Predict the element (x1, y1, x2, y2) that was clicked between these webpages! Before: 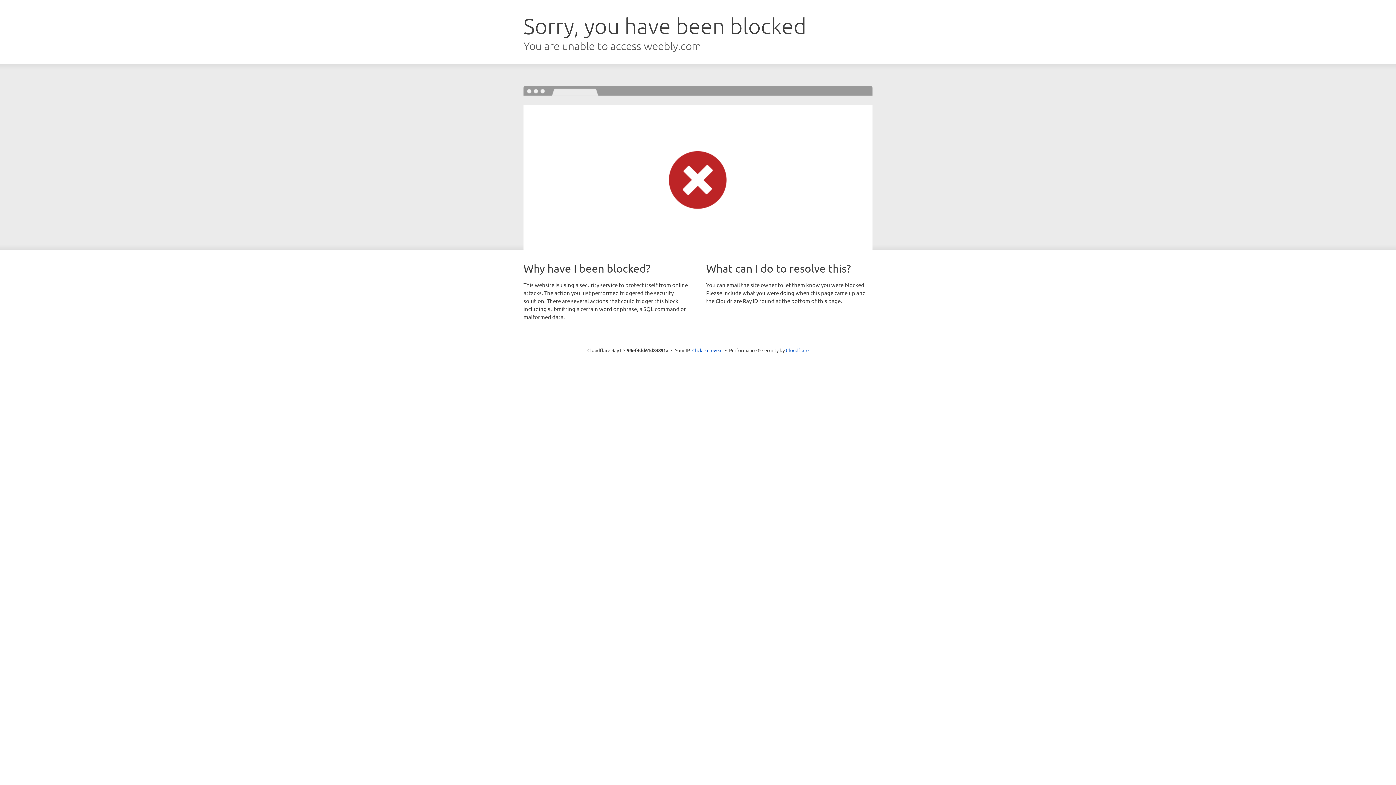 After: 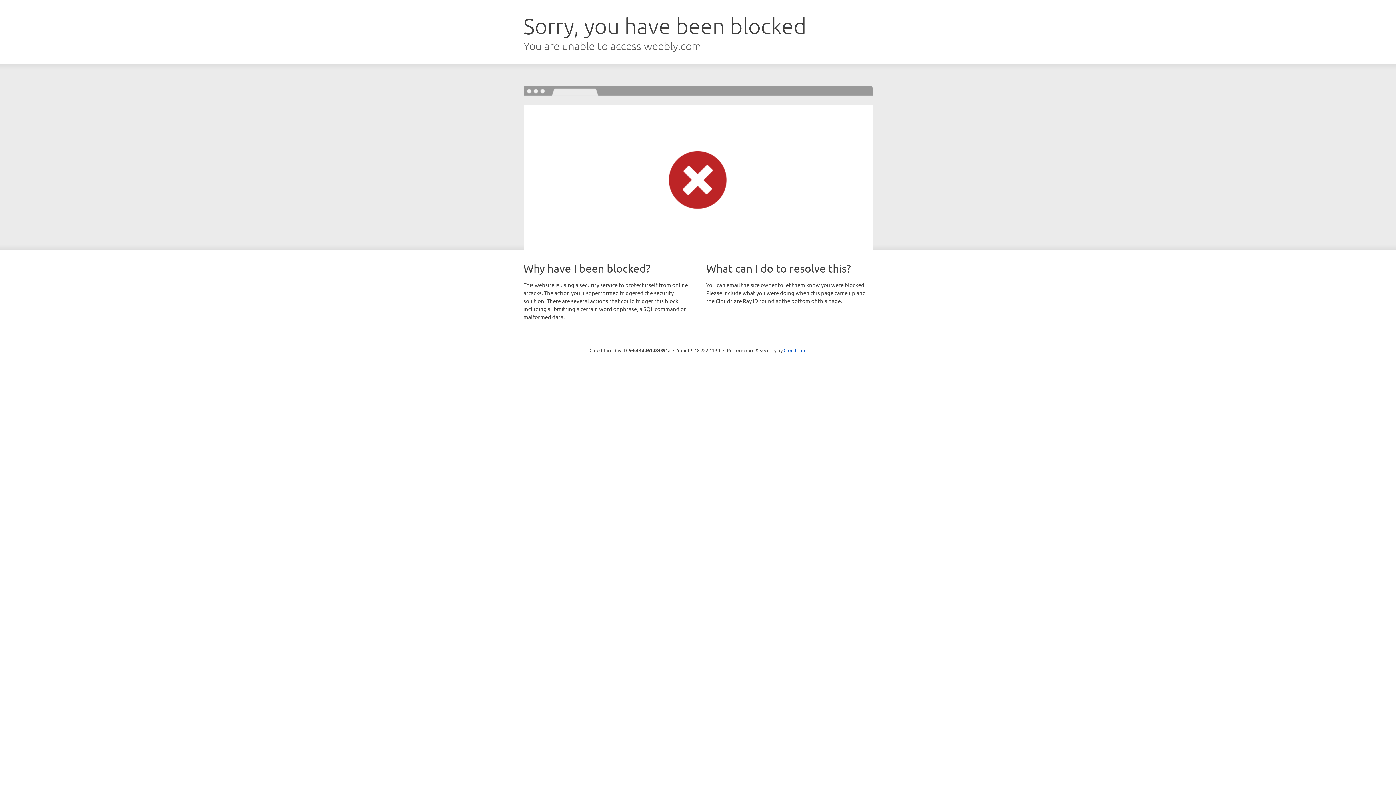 Action: bbox: (692, 346, 722, 353) label: Click to reveal